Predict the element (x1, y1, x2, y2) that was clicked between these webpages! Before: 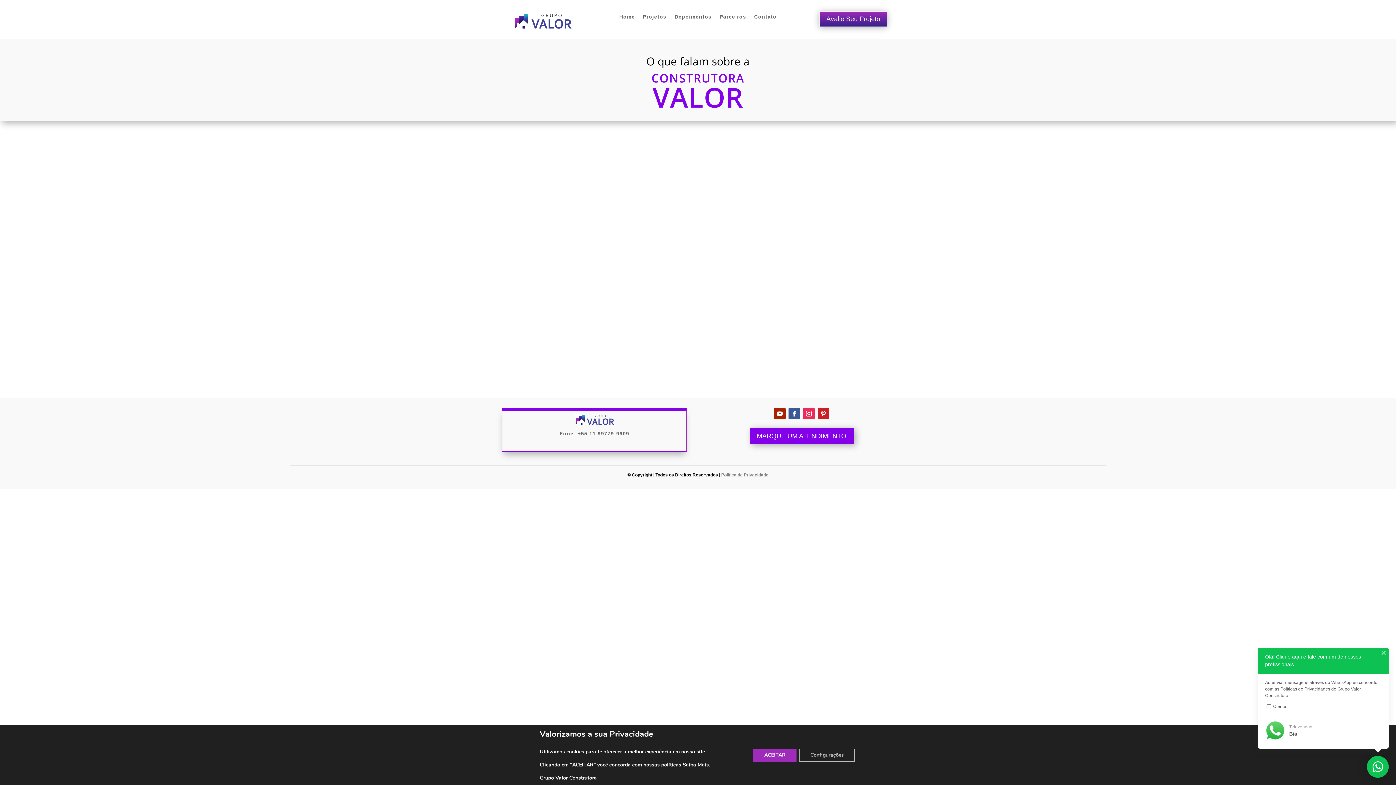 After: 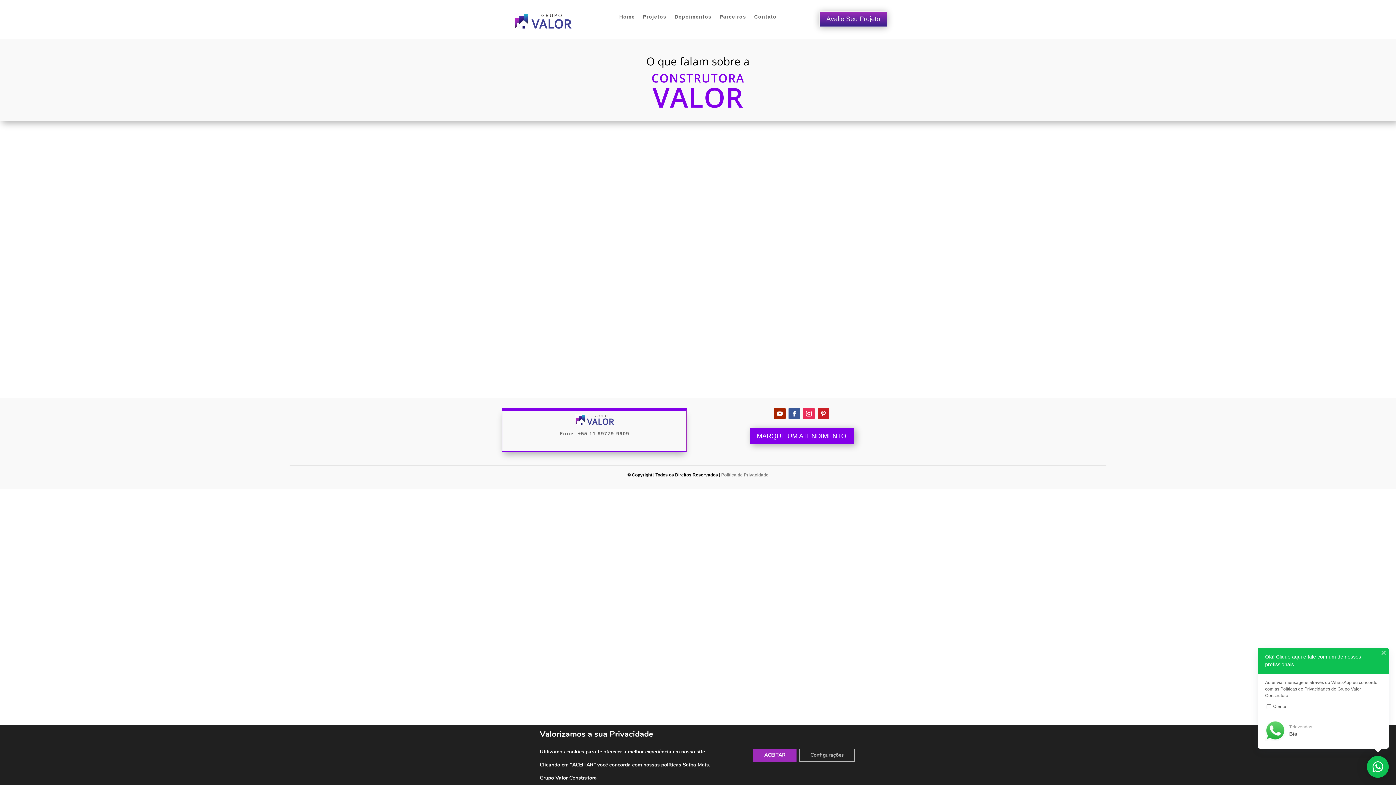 Action: label: Politica de Privacidade bbox: (717, 473, 757, 478)